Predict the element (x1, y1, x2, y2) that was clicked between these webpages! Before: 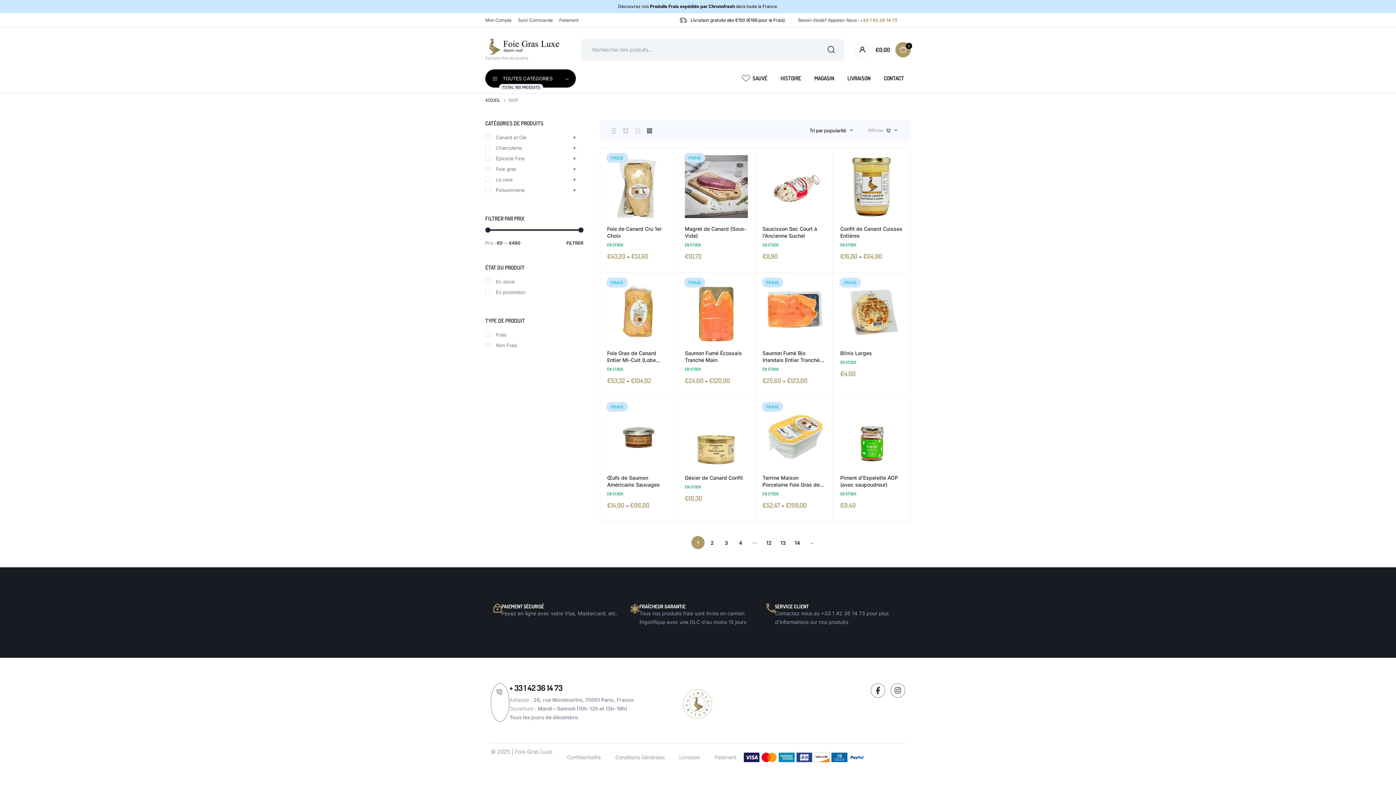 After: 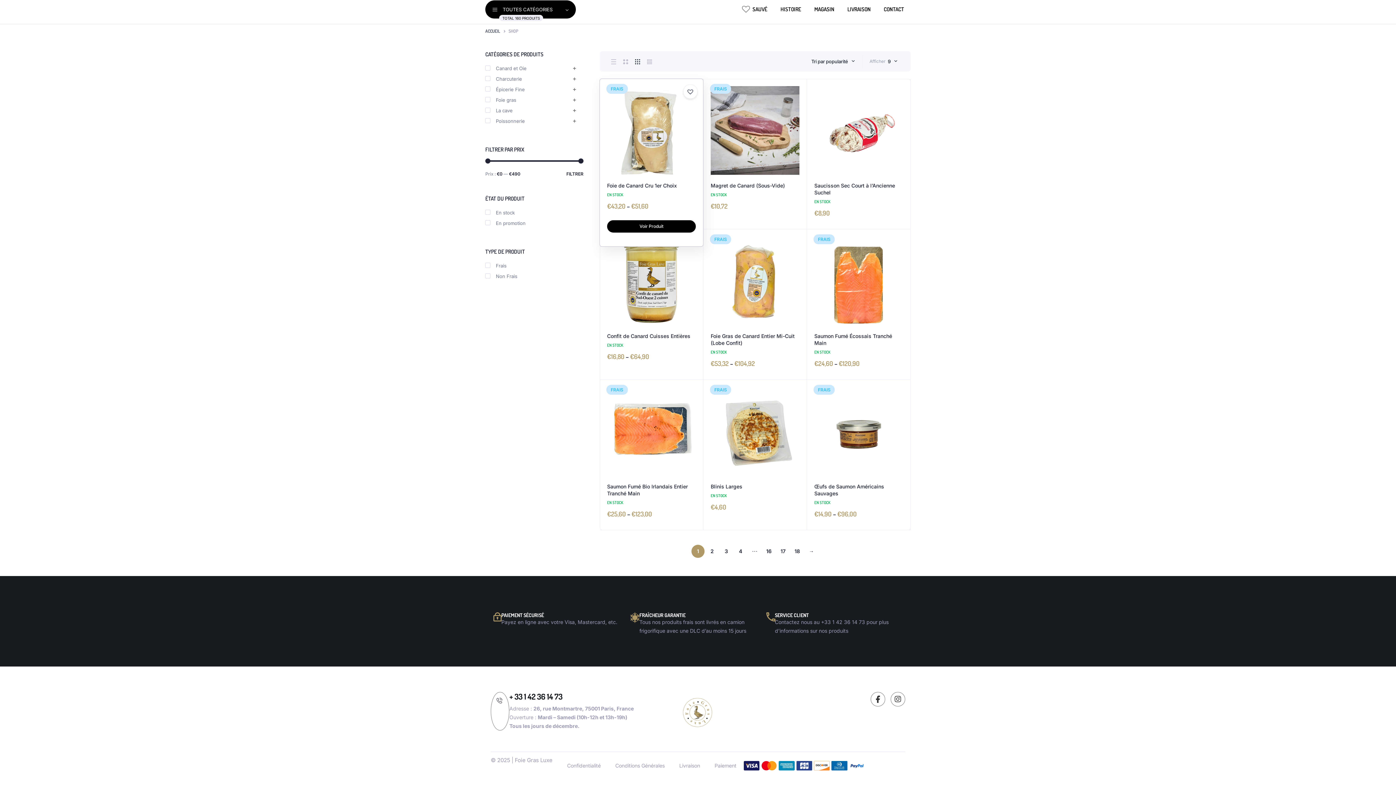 Action: bbox: (634, 127, 640, 133)